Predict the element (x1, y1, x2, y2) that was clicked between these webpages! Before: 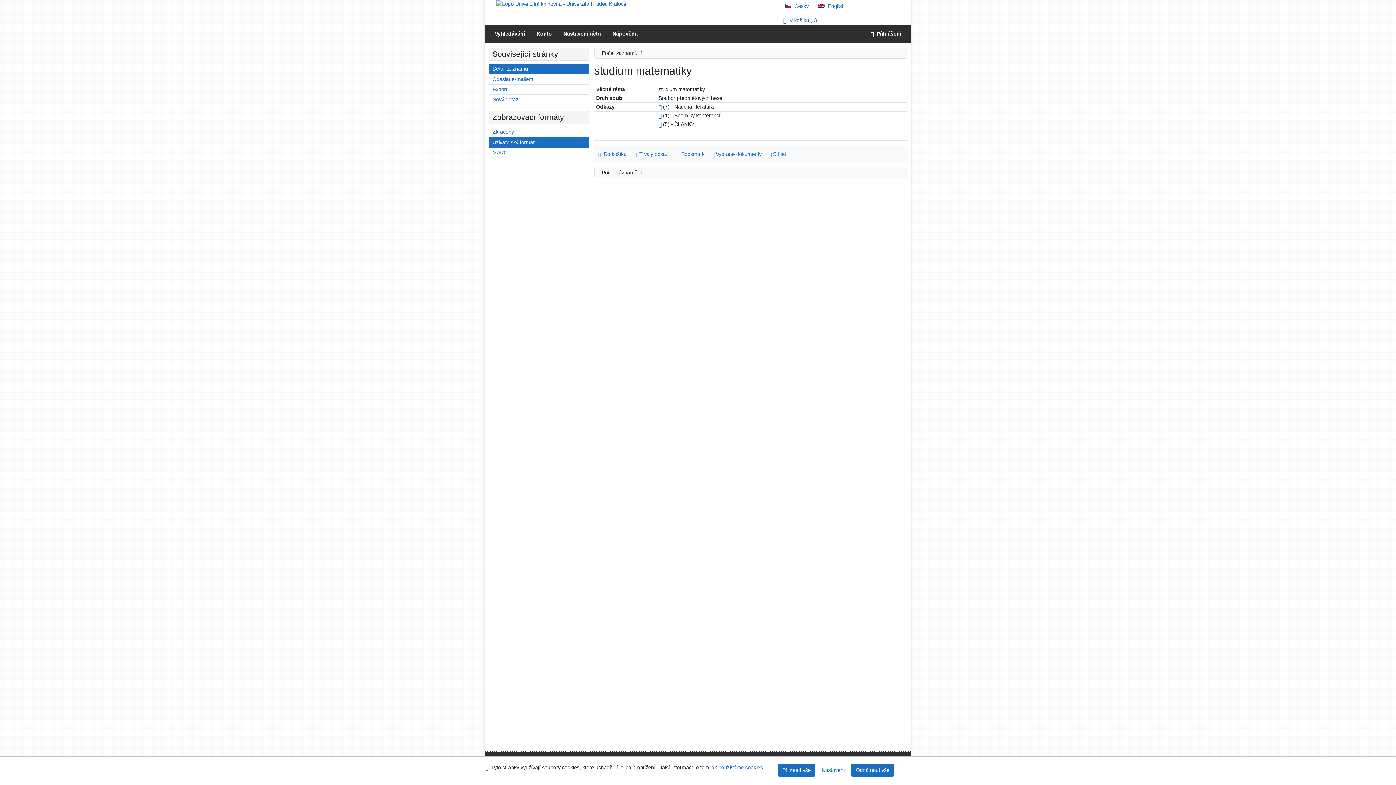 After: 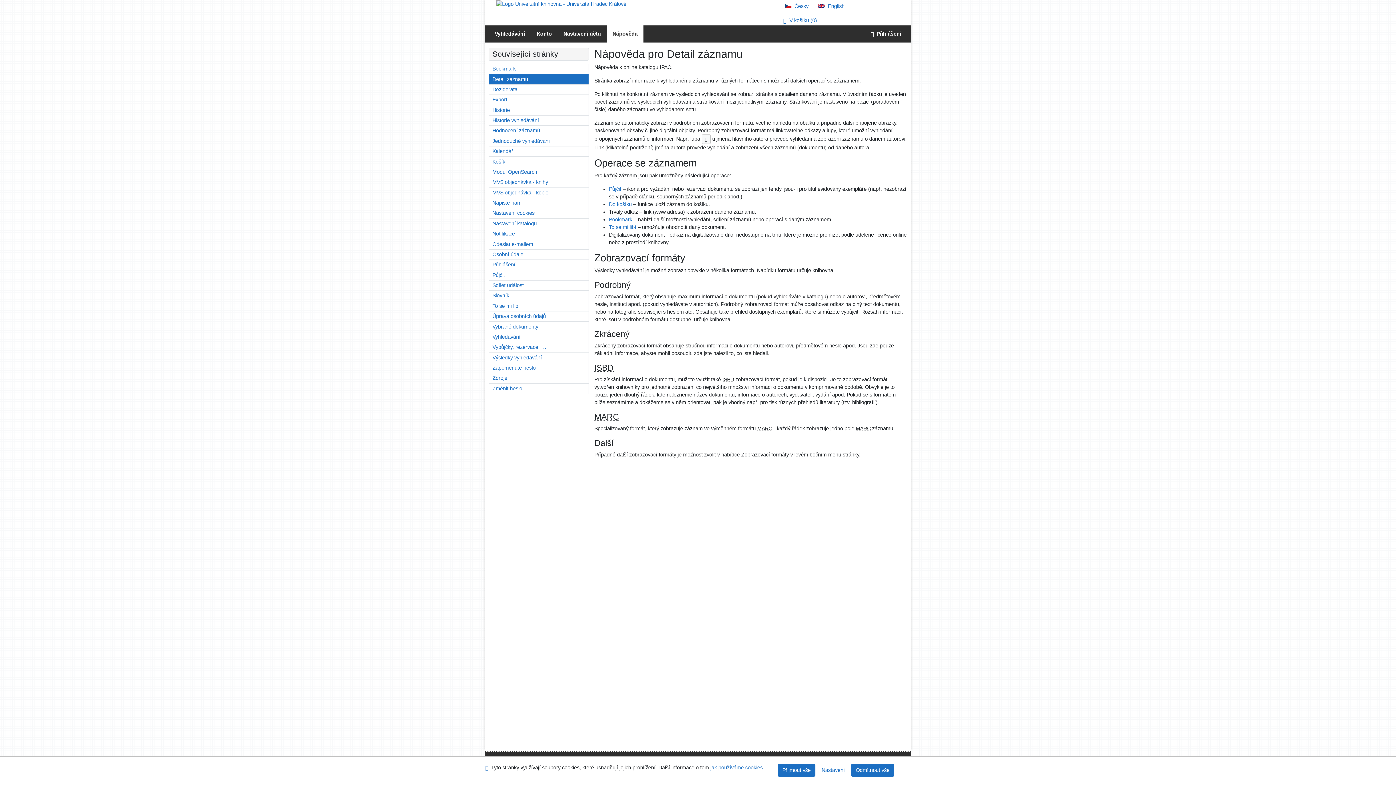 Action: label: Nápověda k online katalogu IPAC bbox: (606, 25, 643, 42)